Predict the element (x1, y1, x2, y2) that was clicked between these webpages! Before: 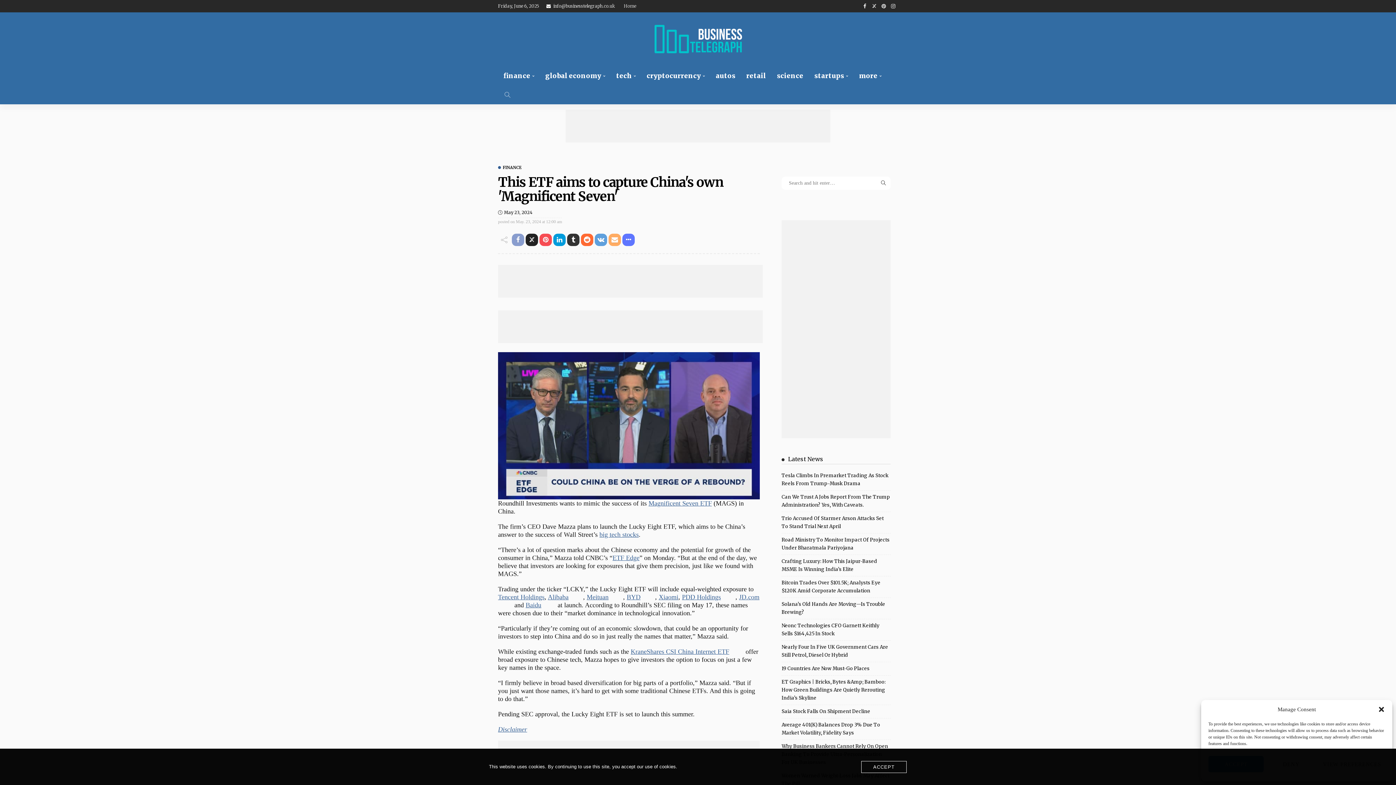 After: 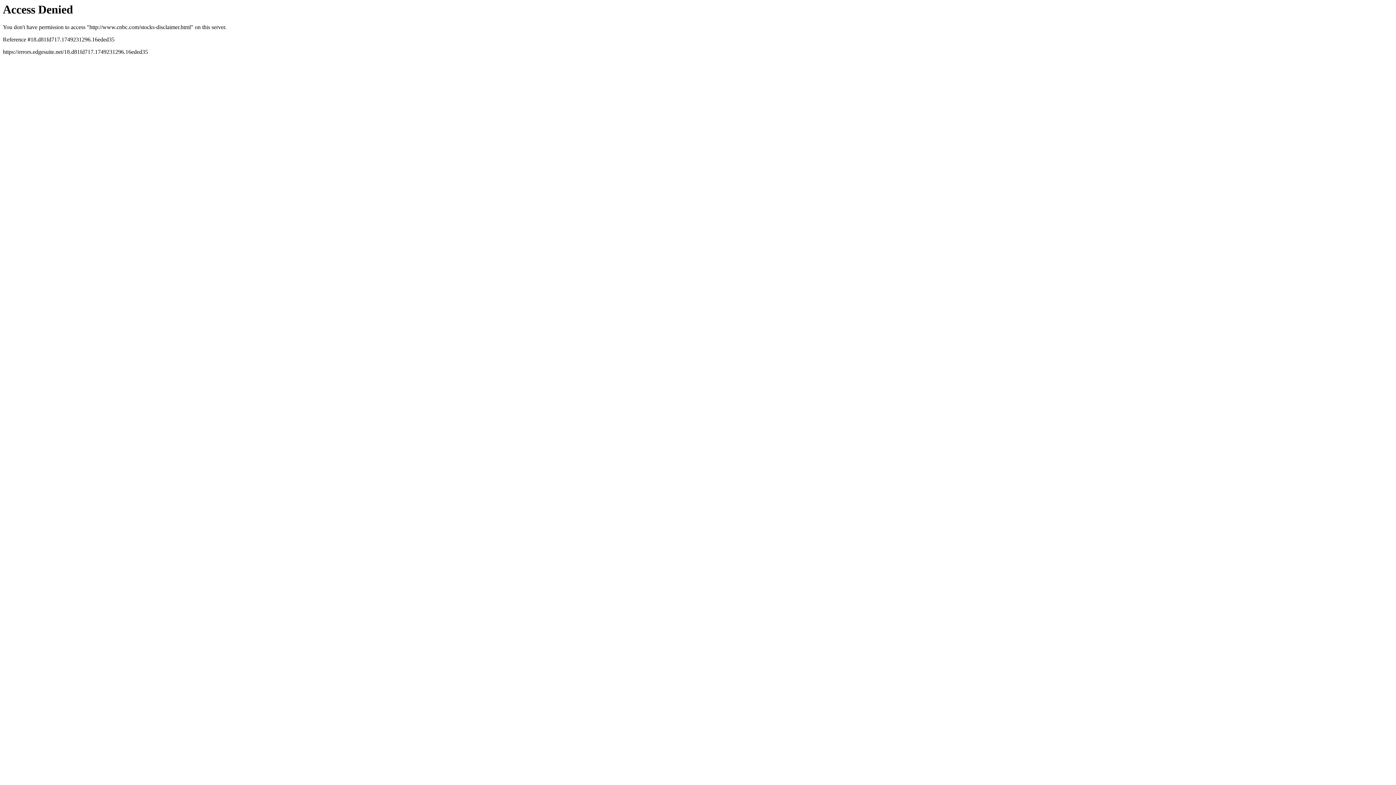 Action: bbox: (498, 726, 527, 733) label: Disclaimer